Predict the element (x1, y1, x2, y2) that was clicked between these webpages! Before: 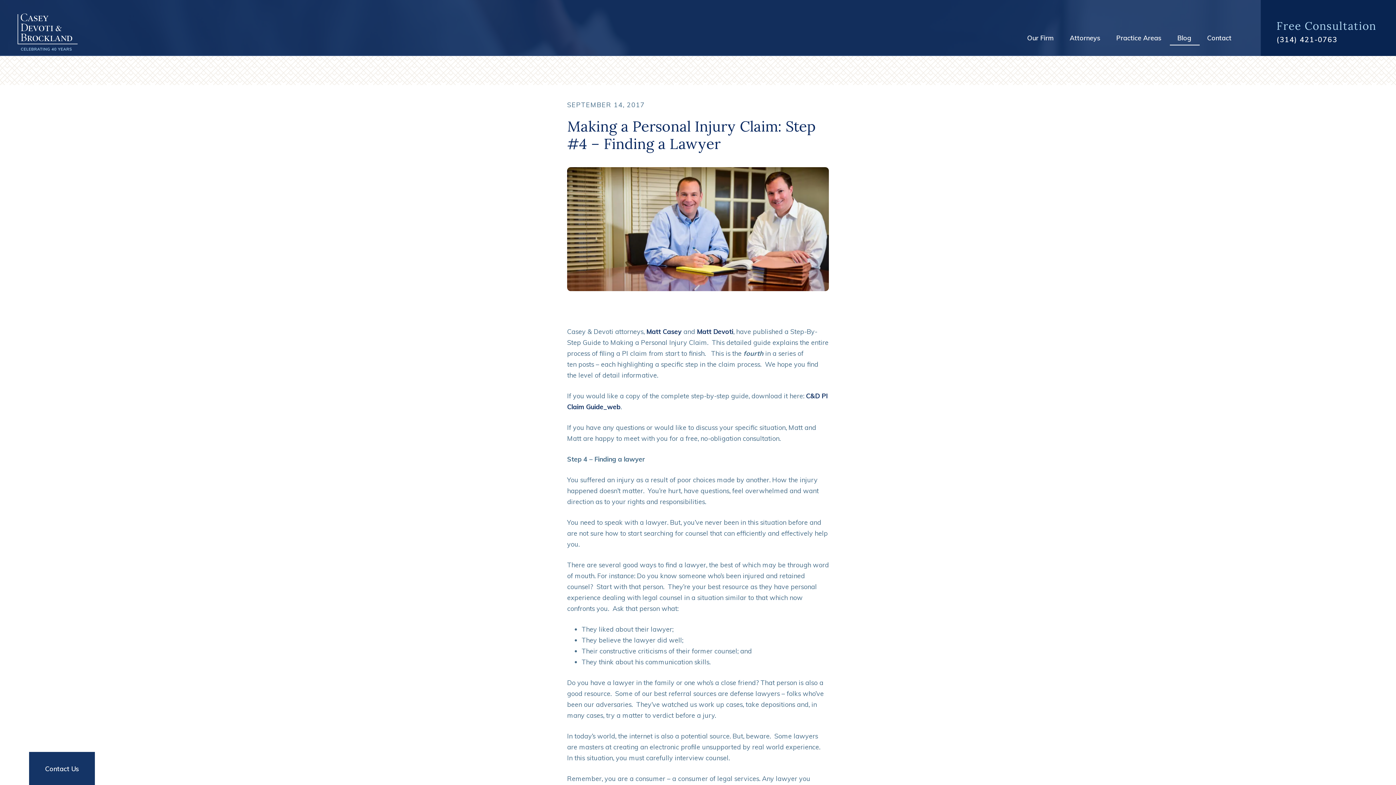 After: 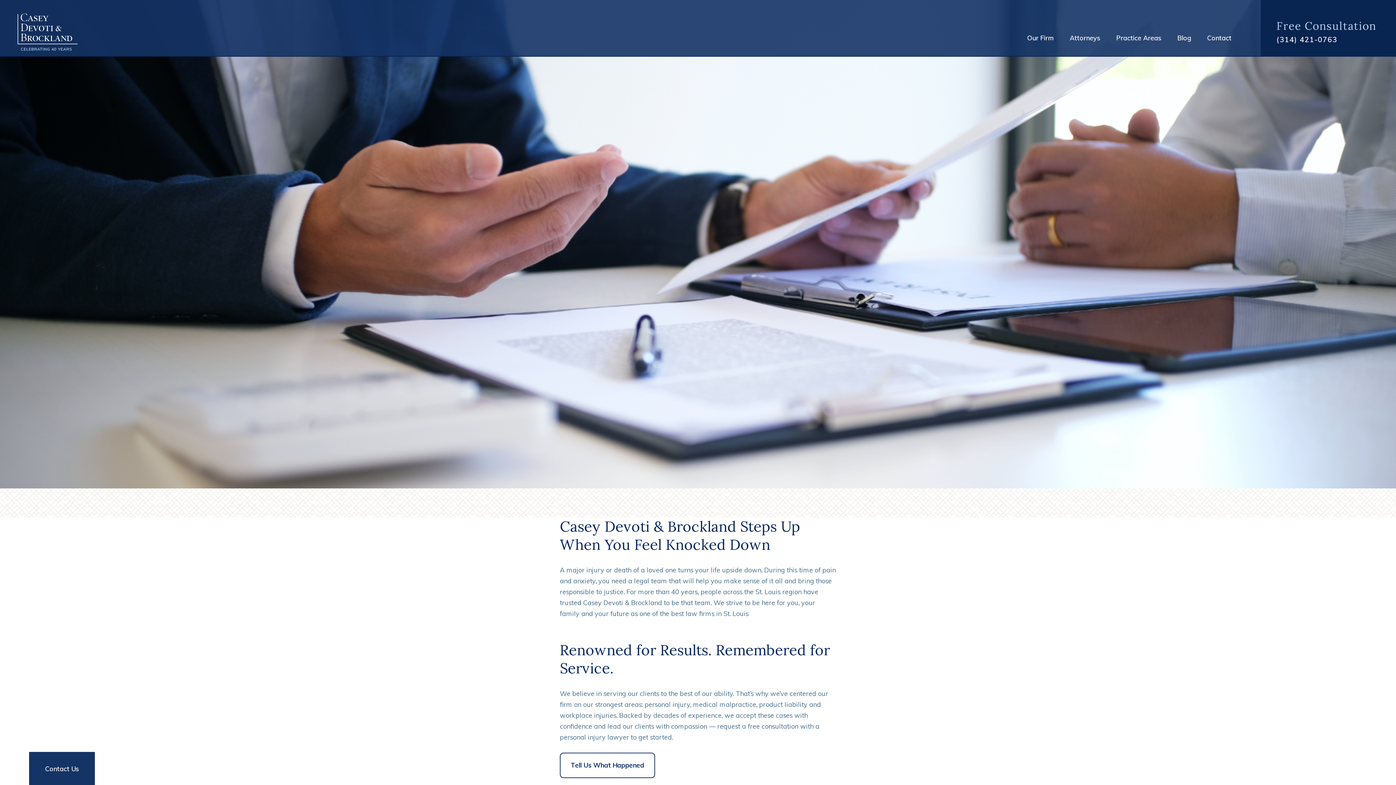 Action: bbox: (14, 10, 80, 52)